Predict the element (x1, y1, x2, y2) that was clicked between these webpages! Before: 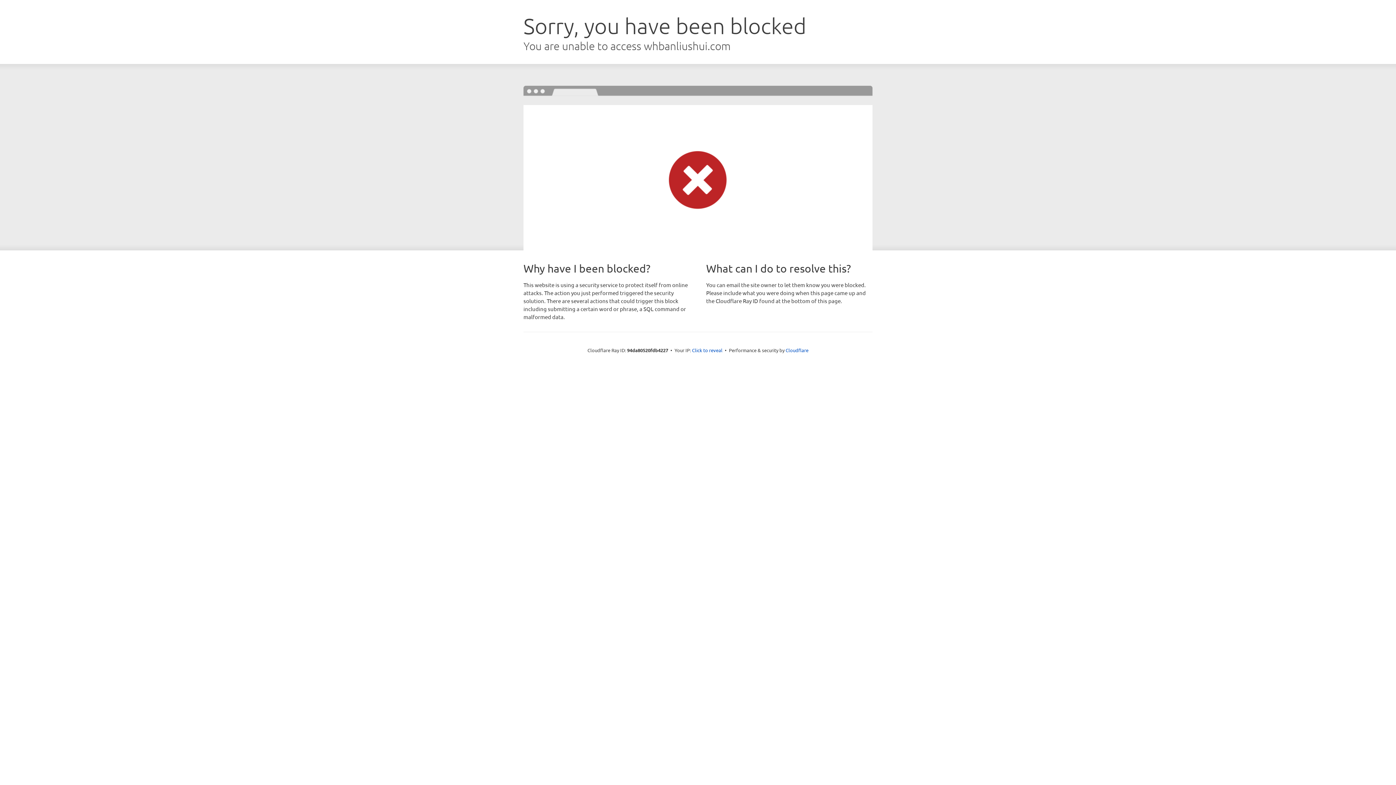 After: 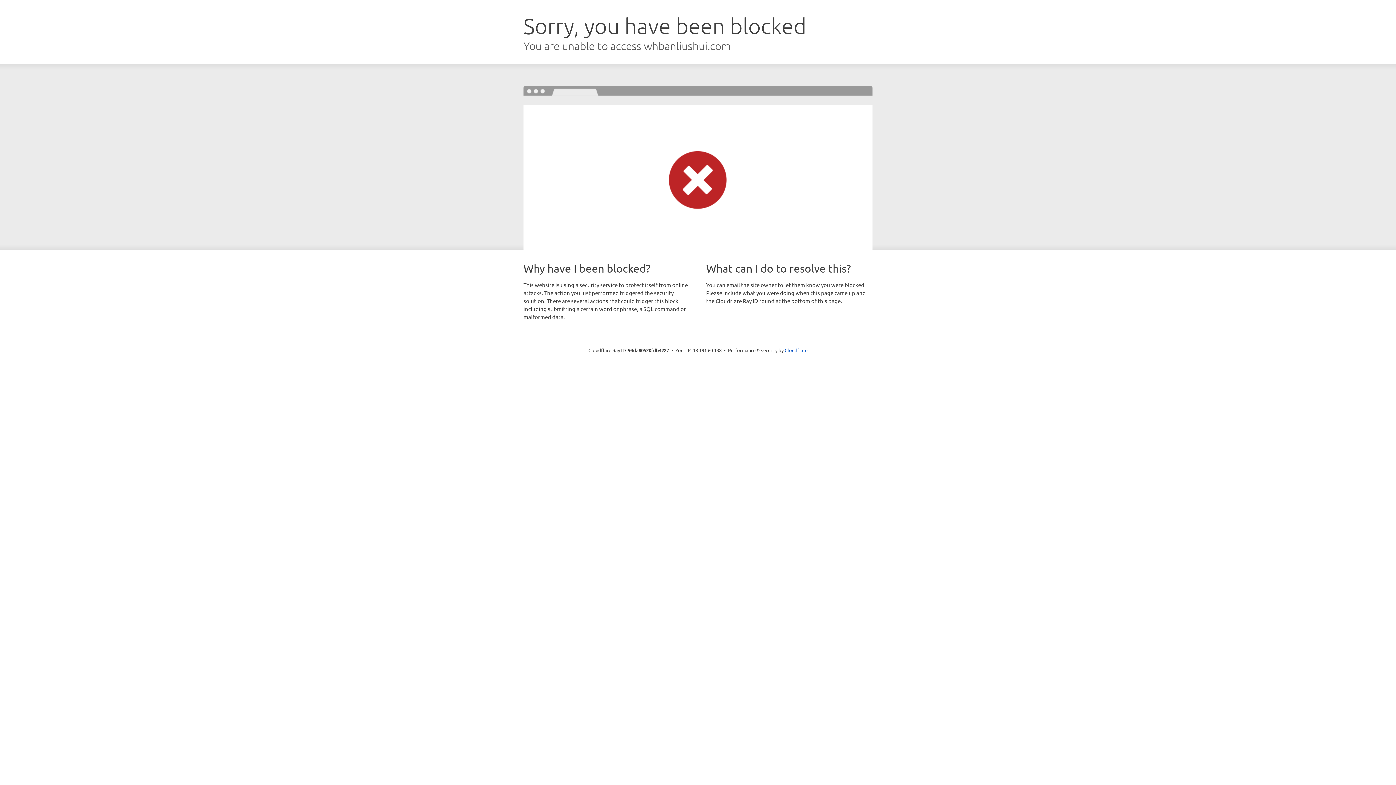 Action: label: Click to reveal bbox: (692, 346, 722, 353)